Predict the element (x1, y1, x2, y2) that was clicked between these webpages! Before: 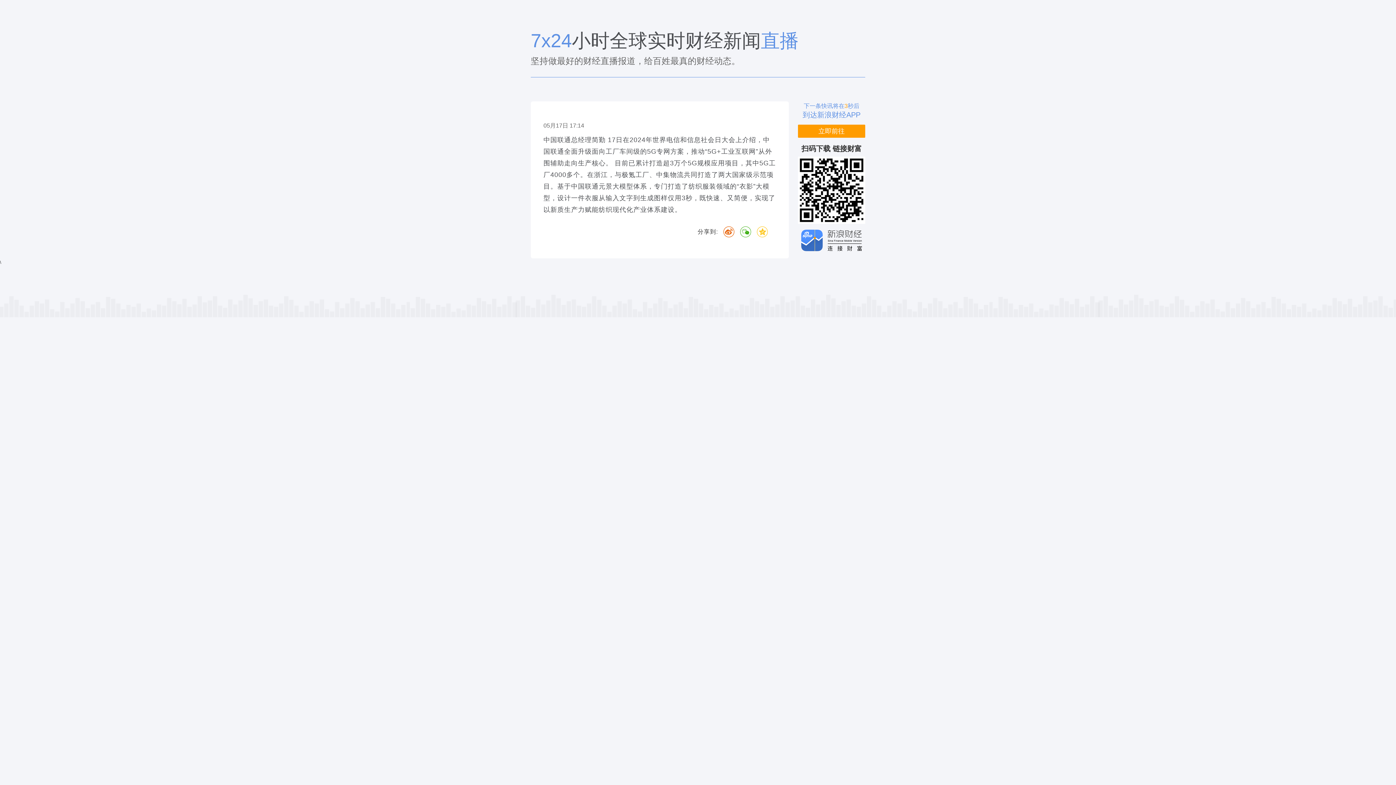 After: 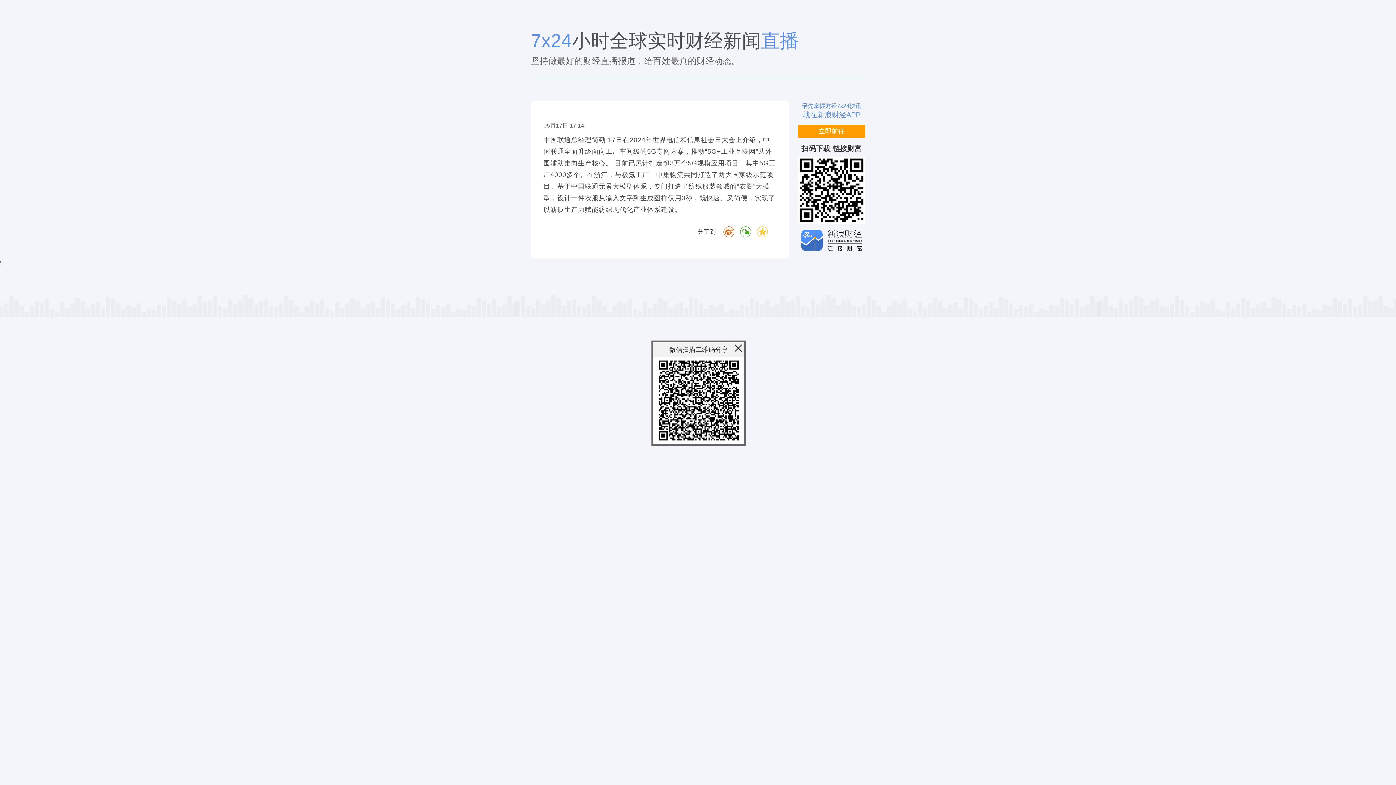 Action: label: 微信 bbox: (740, 226, 751, 237)